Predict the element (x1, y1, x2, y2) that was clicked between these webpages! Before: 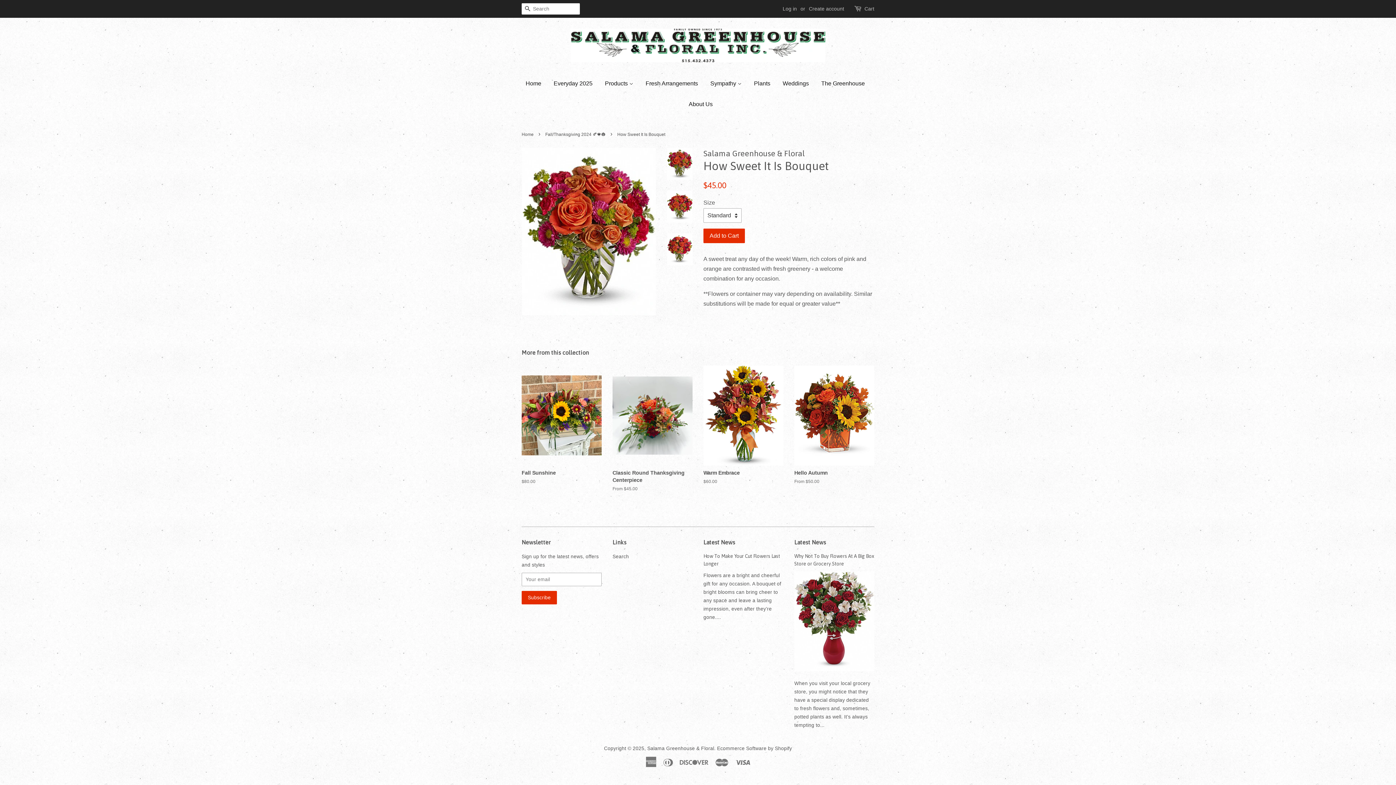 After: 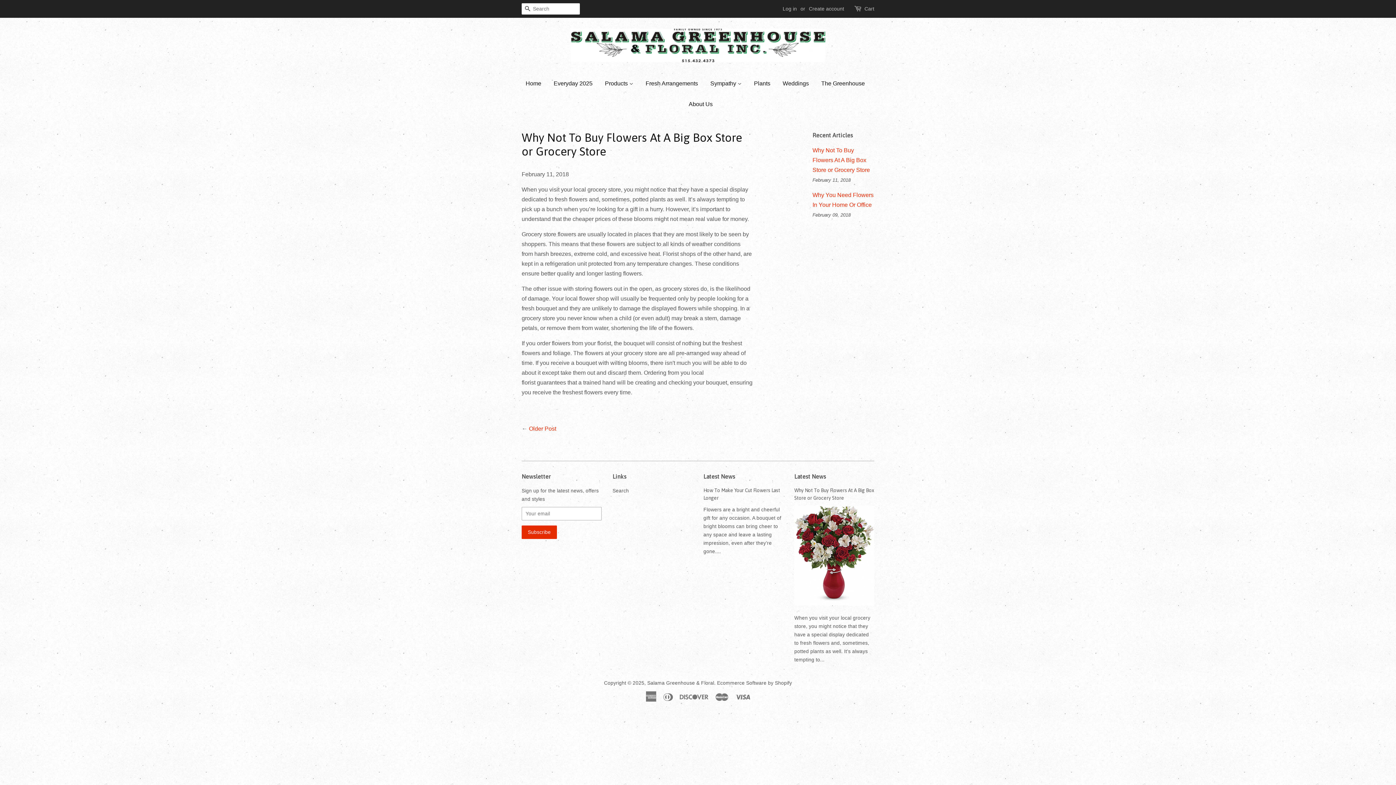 Action: bbox: (794, 571, 874, 671)